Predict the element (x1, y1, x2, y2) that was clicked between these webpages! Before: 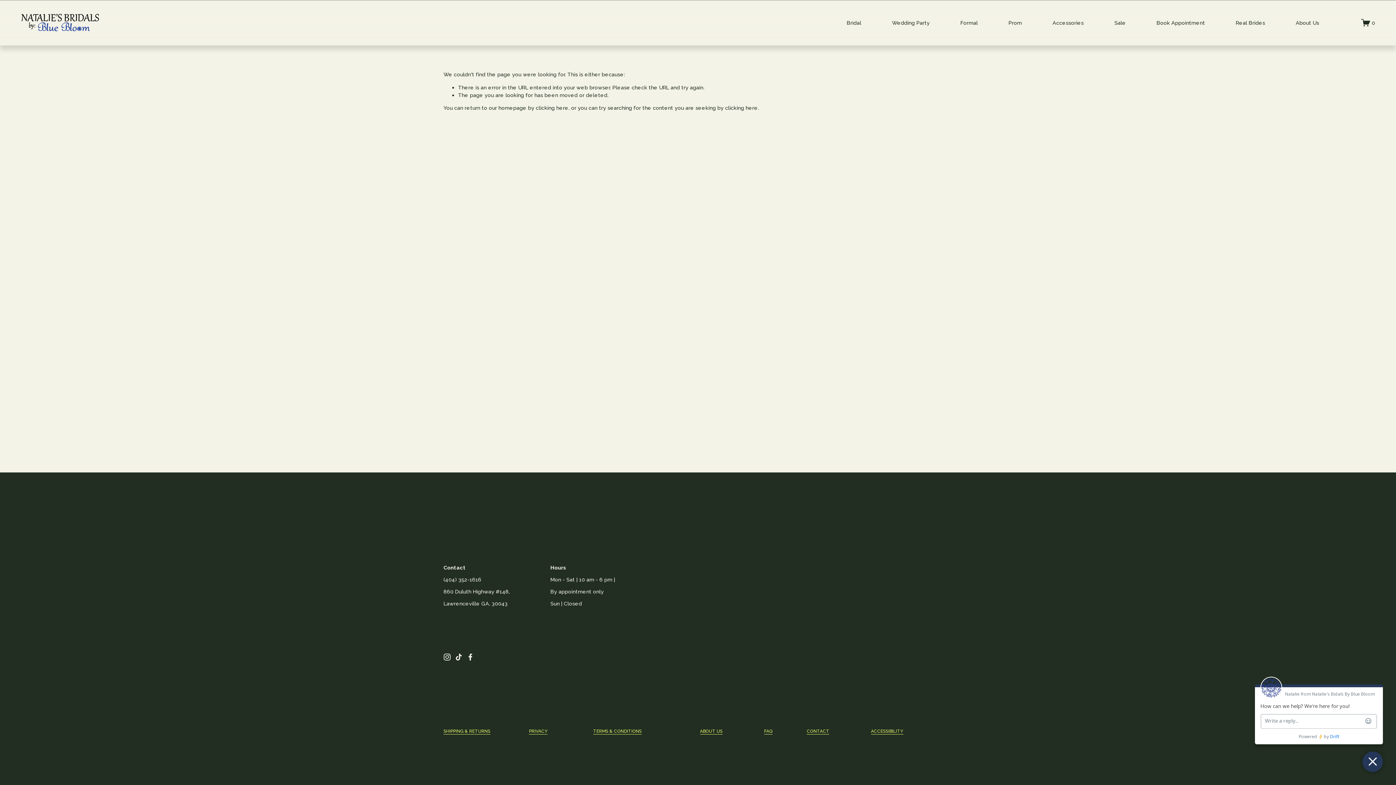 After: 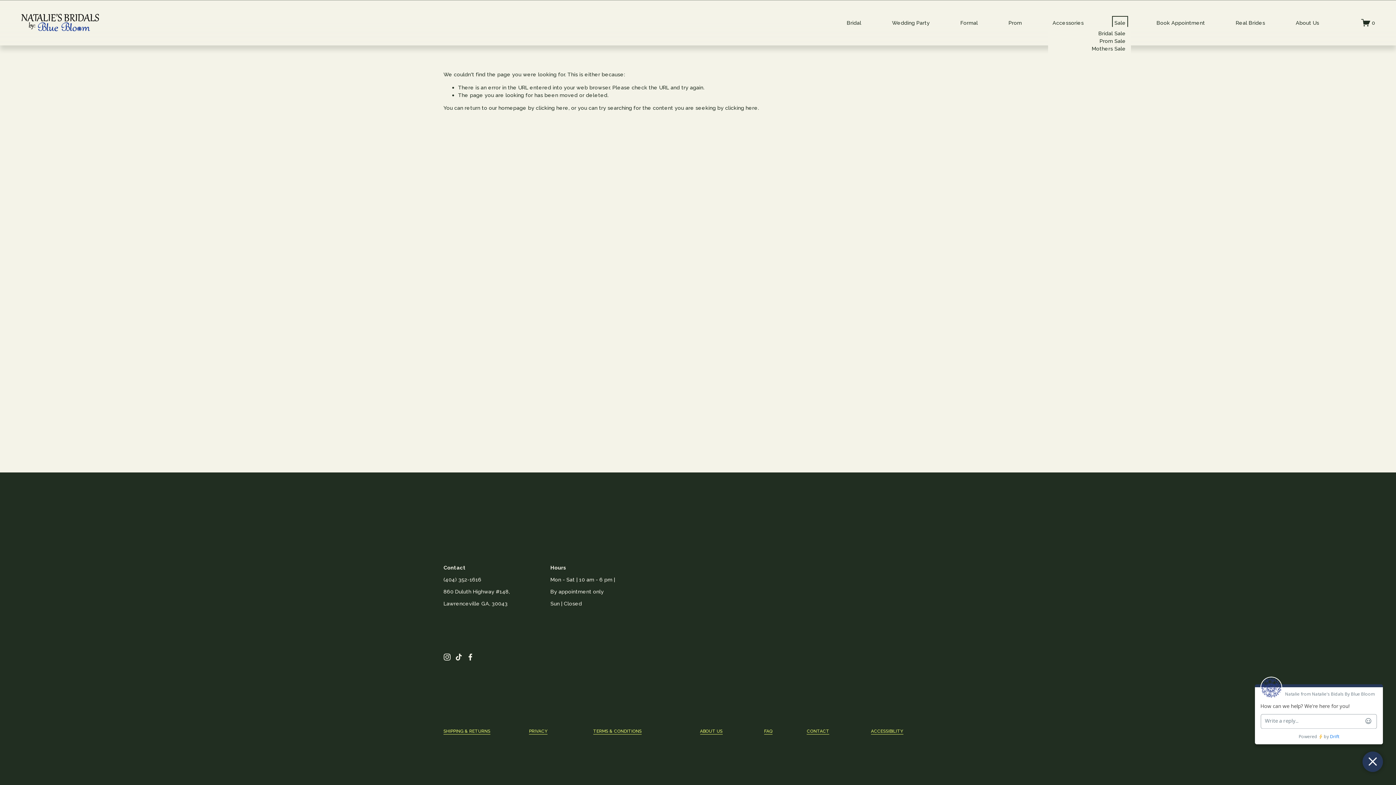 Action: bbox: (1114, 18, 1126, 27) label: folder dropdown